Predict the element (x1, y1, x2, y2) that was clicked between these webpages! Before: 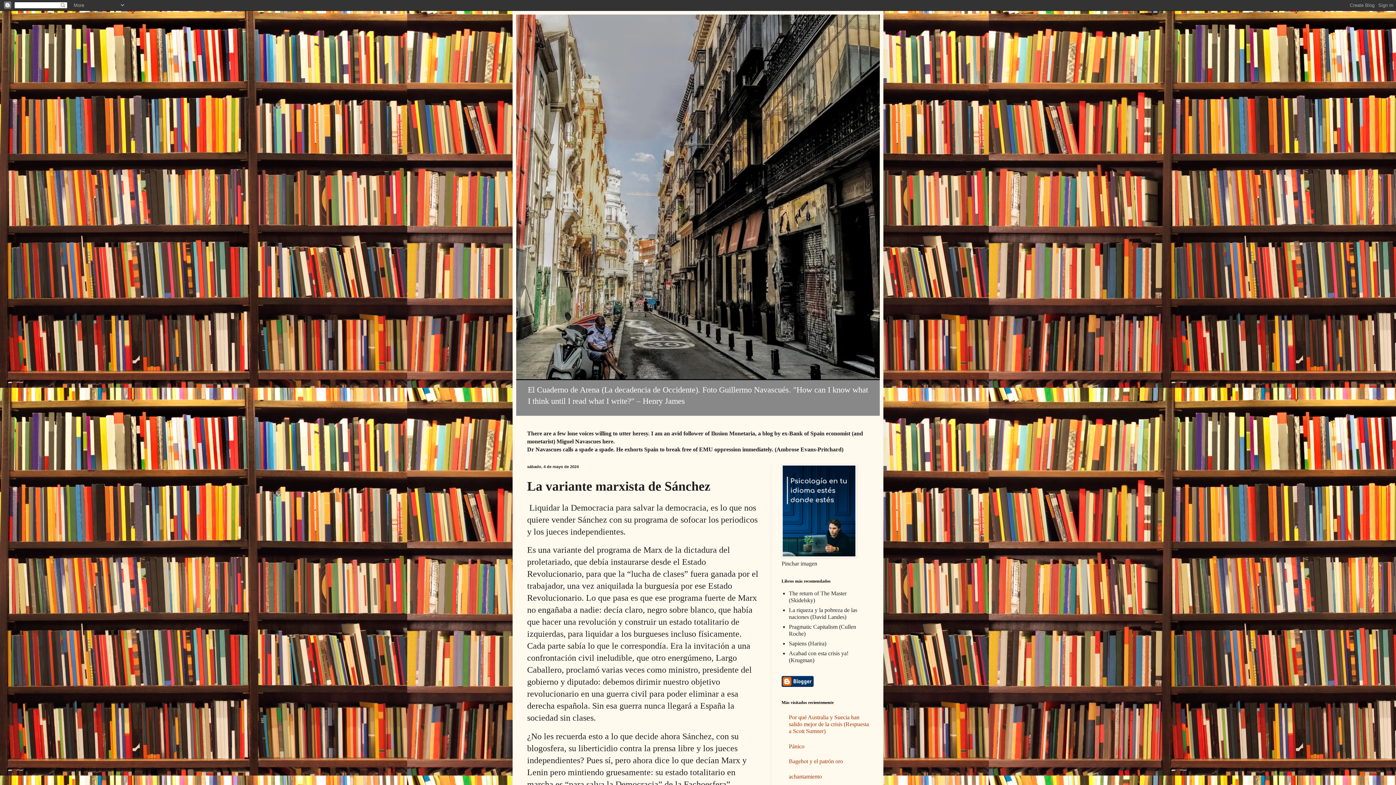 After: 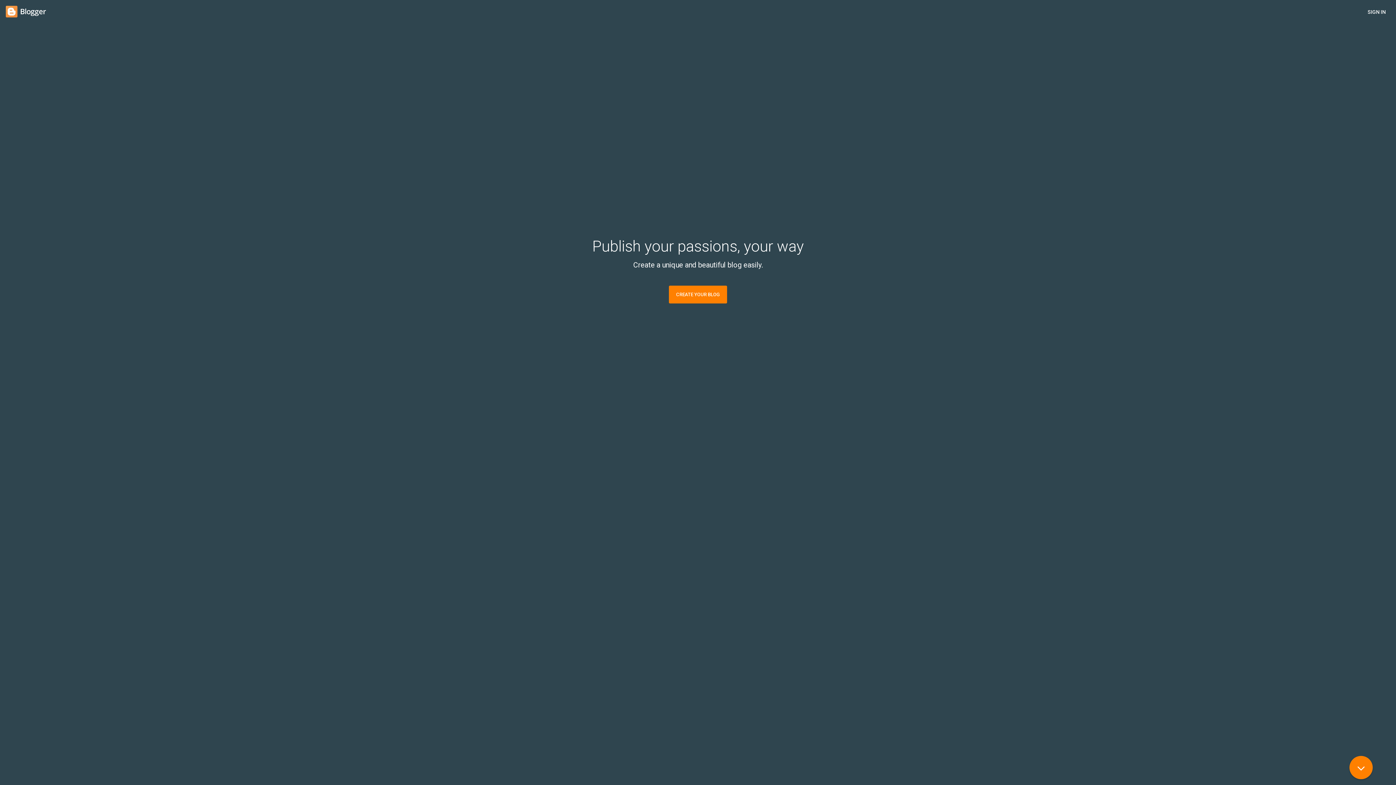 Action: bbox: (781, 682, 813, 688)